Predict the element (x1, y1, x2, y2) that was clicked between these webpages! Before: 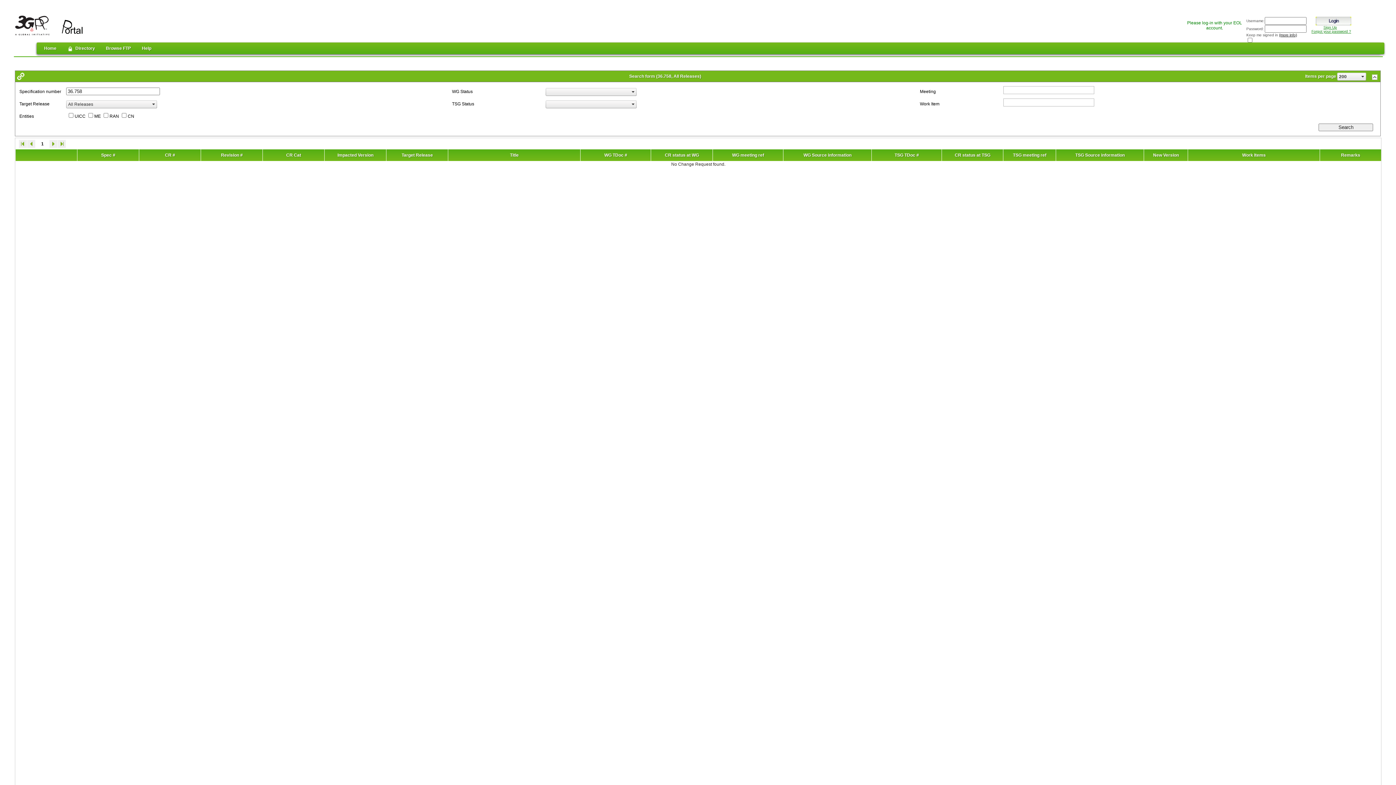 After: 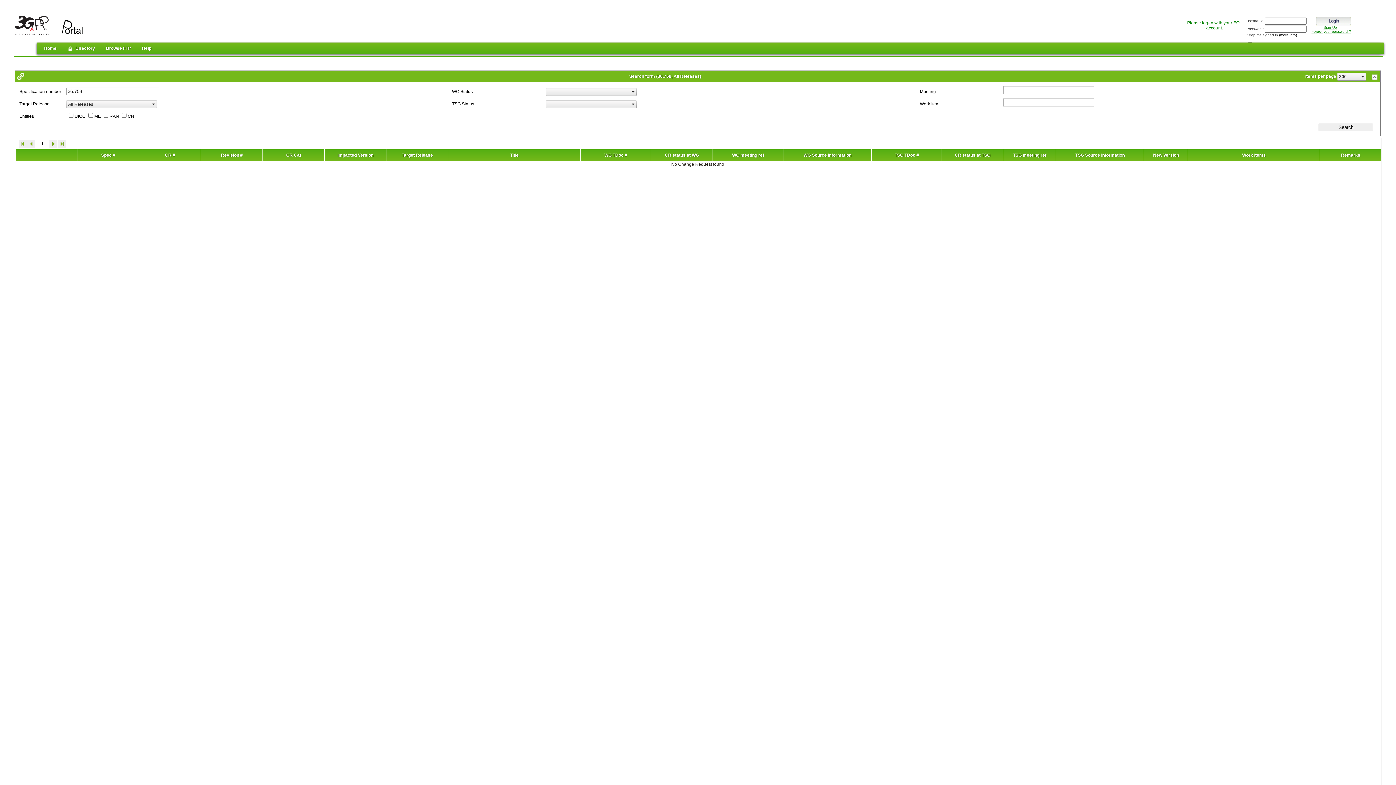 Action: label: Sign Up bbox: (1323, 25, 1337, 29)